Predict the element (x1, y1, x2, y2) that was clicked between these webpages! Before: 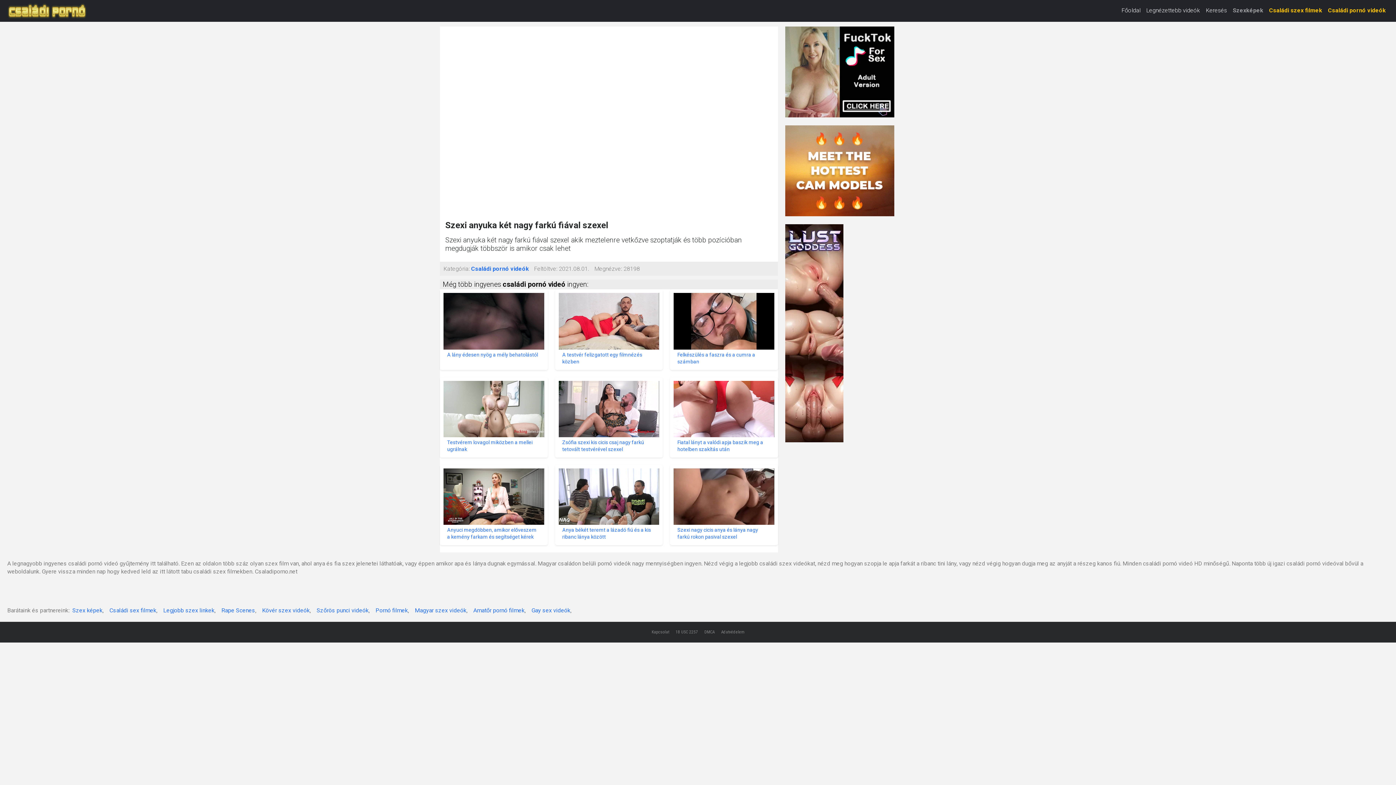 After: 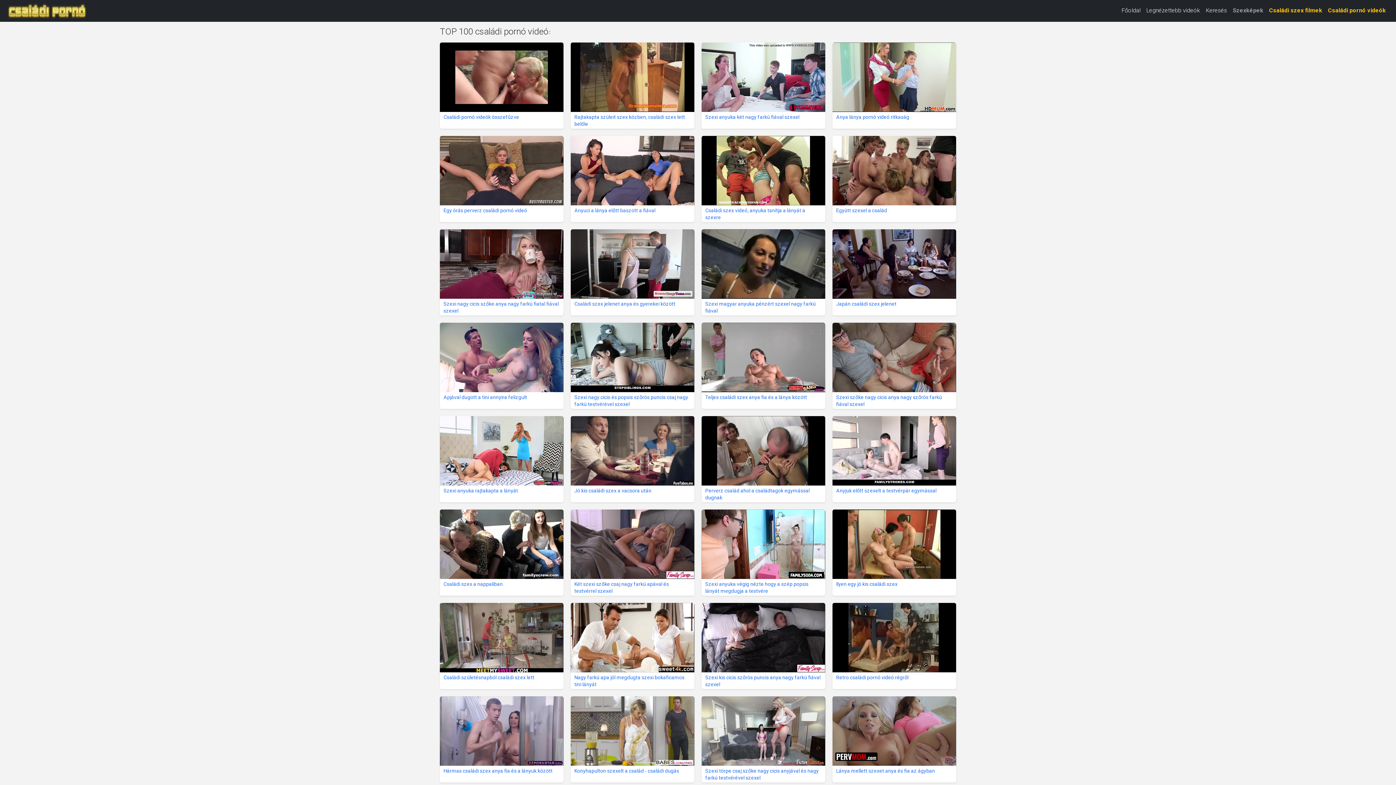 Action: bbox: (1143, 4, 1203, 17) label: Legnézettebb videók